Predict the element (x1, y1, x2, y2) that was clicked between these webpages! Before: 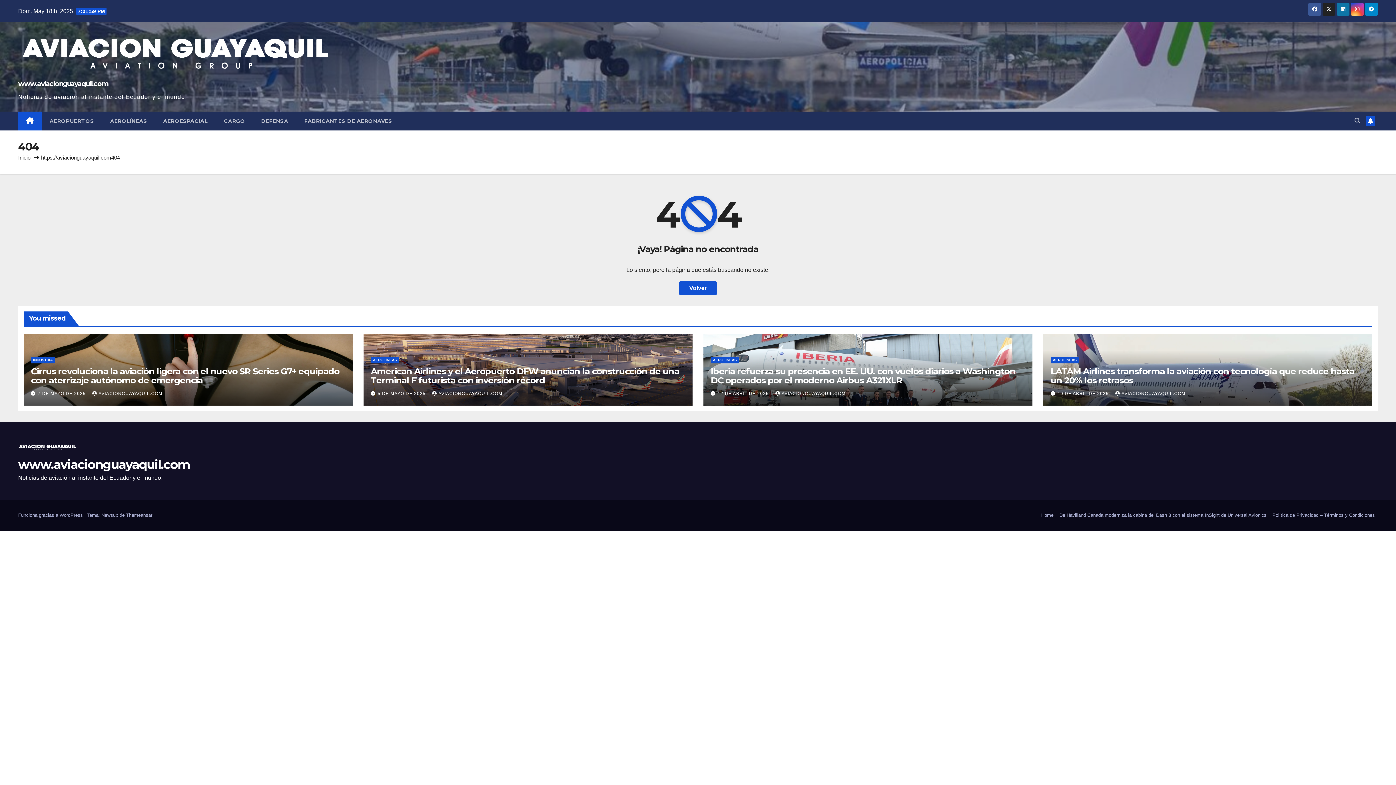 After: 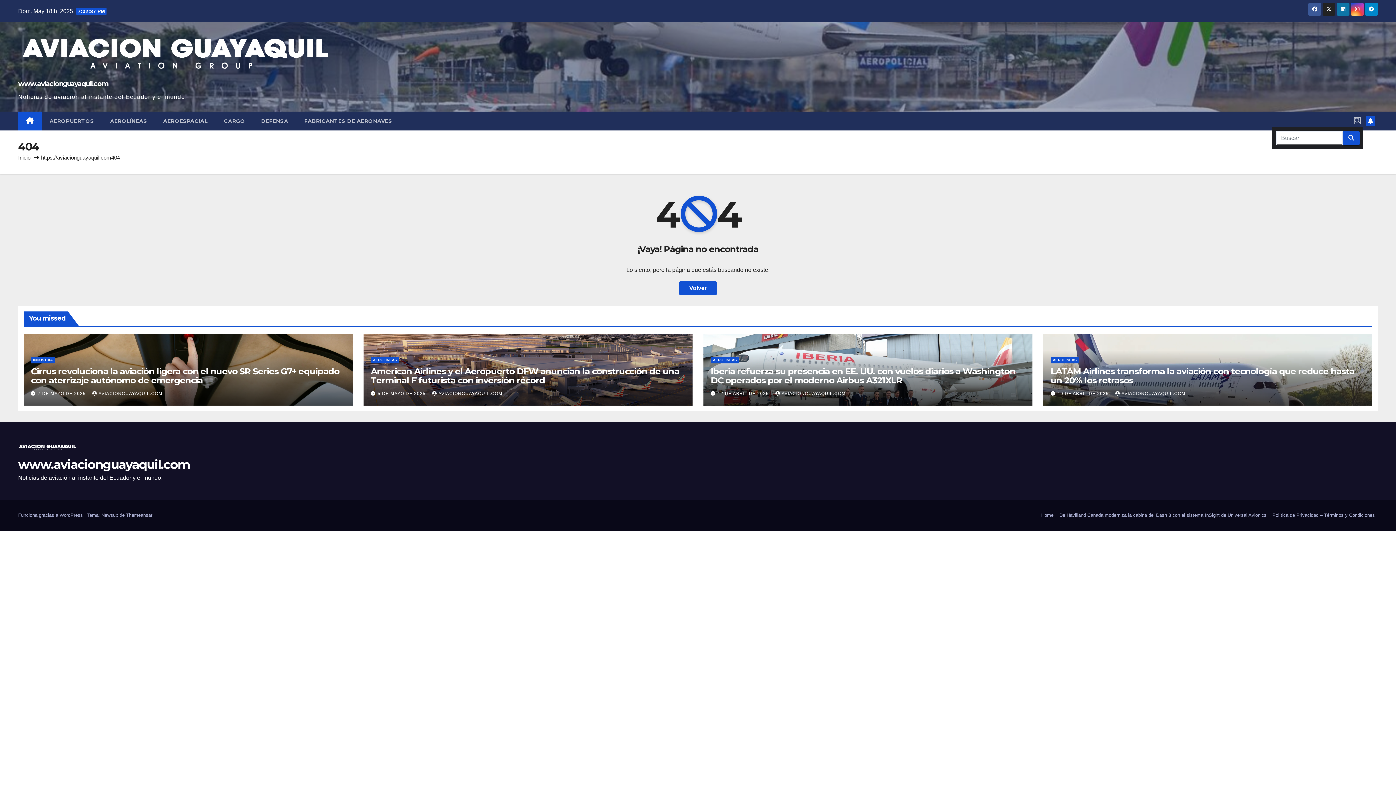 Action: bbox: (1354, 117, 1360, 123)